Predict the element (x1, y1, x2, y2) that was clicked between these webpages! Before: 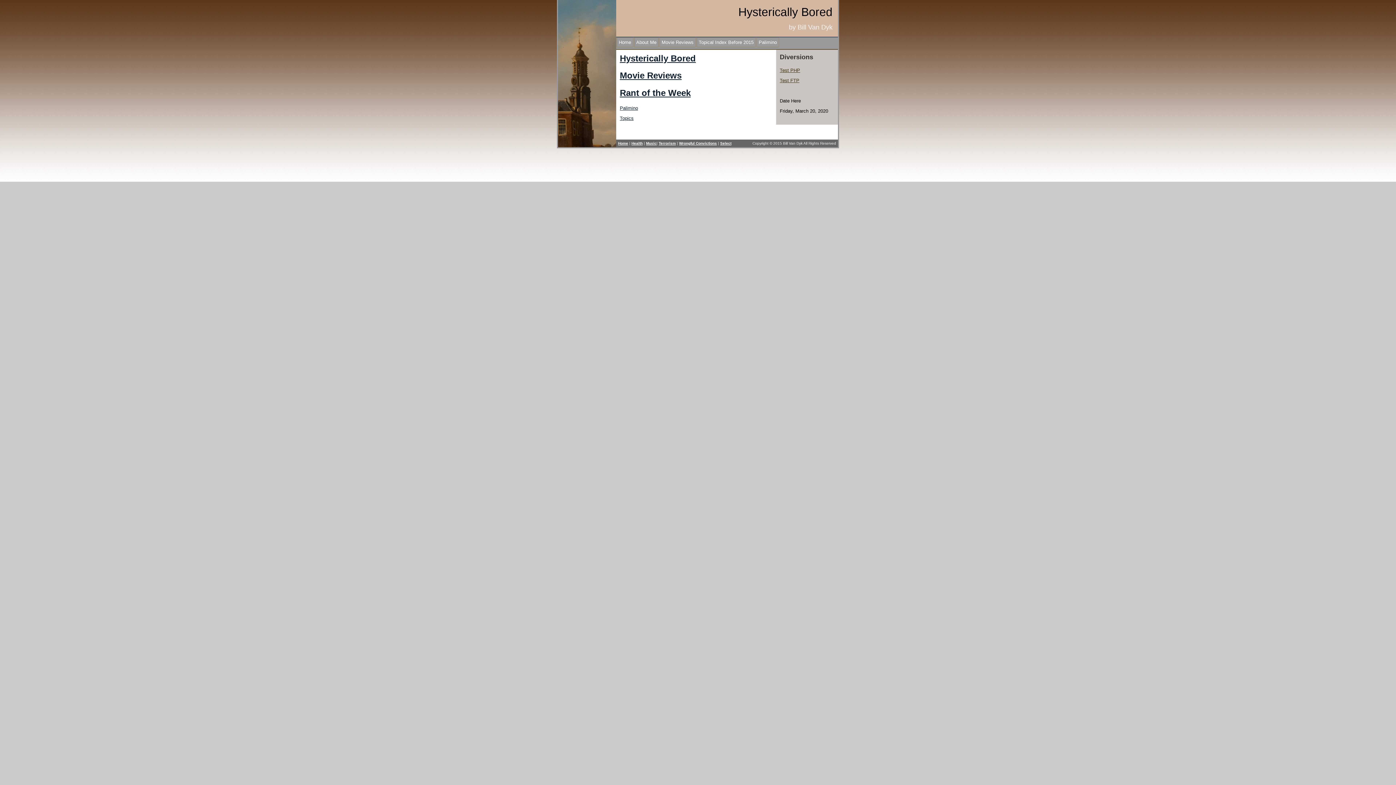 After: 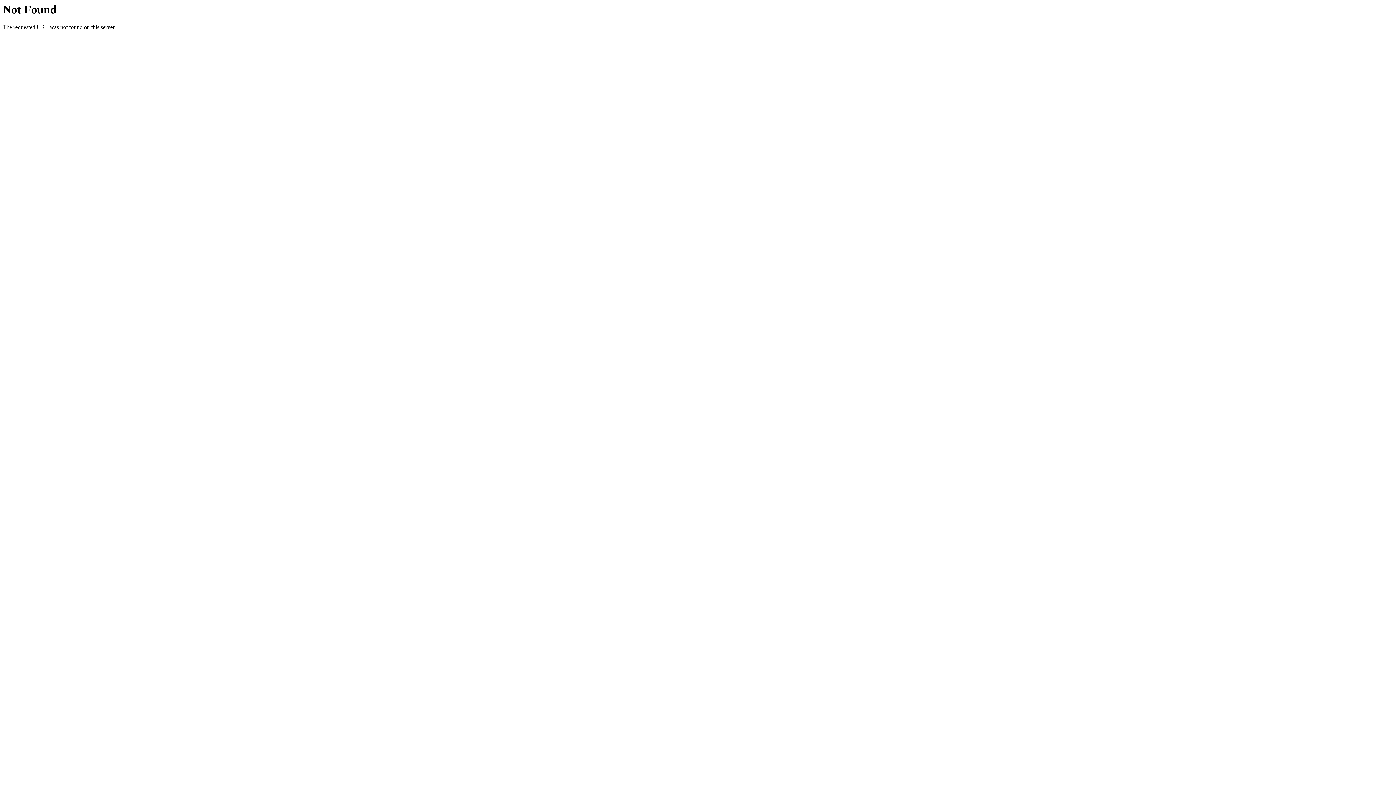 Action: label: About Me bbox: (634, 37, 658, 47)